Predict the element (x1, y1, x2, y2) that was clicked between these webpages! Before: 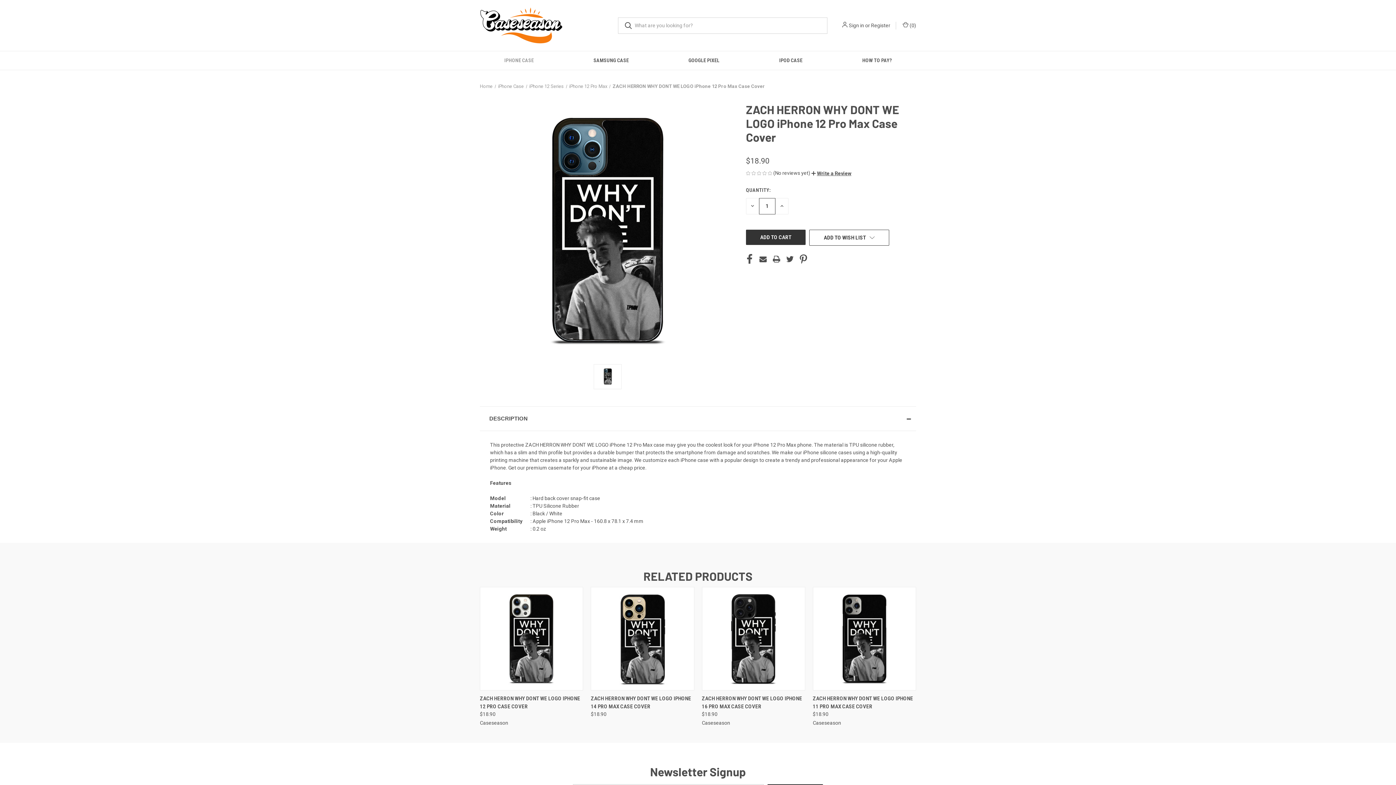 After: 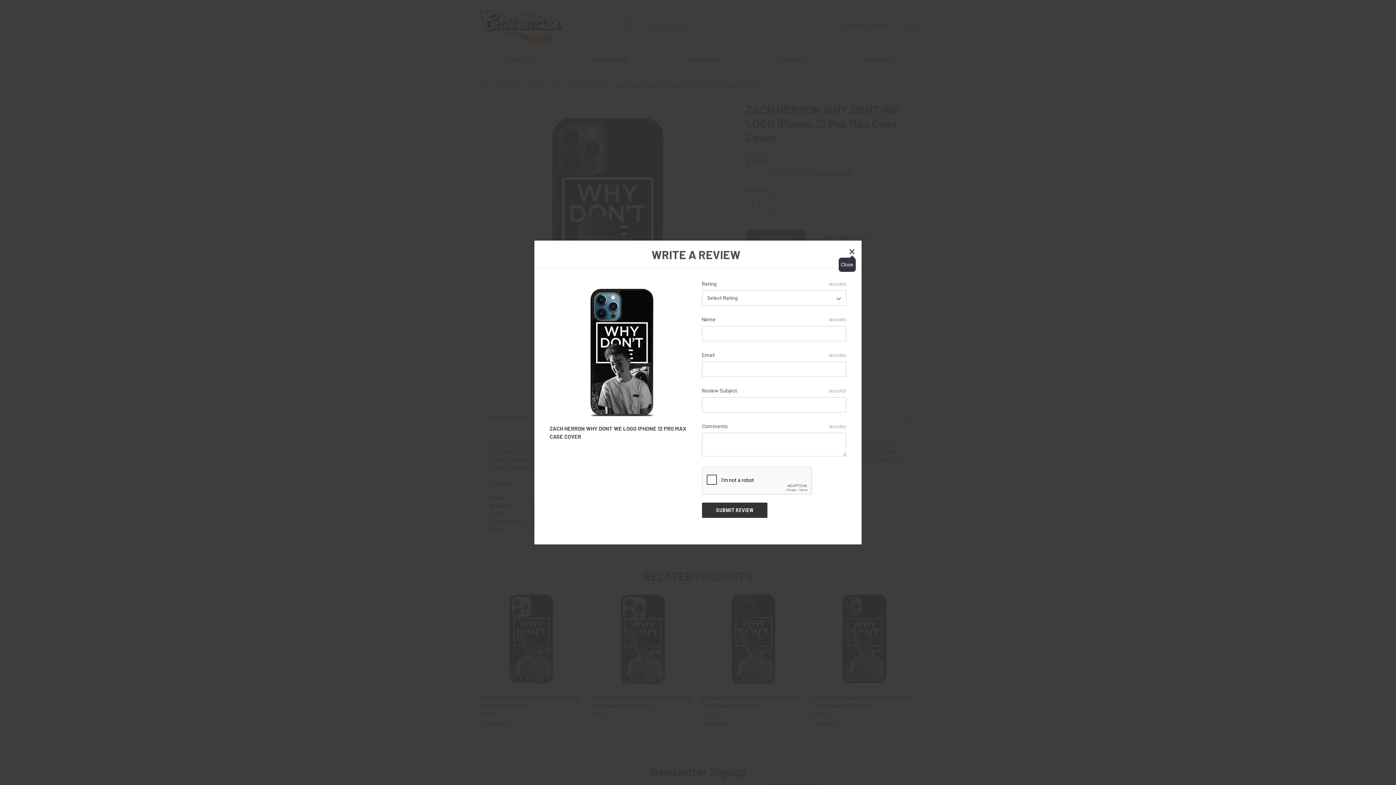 Action: label:  Write a Review bbox: (811, 169, 851, 177)